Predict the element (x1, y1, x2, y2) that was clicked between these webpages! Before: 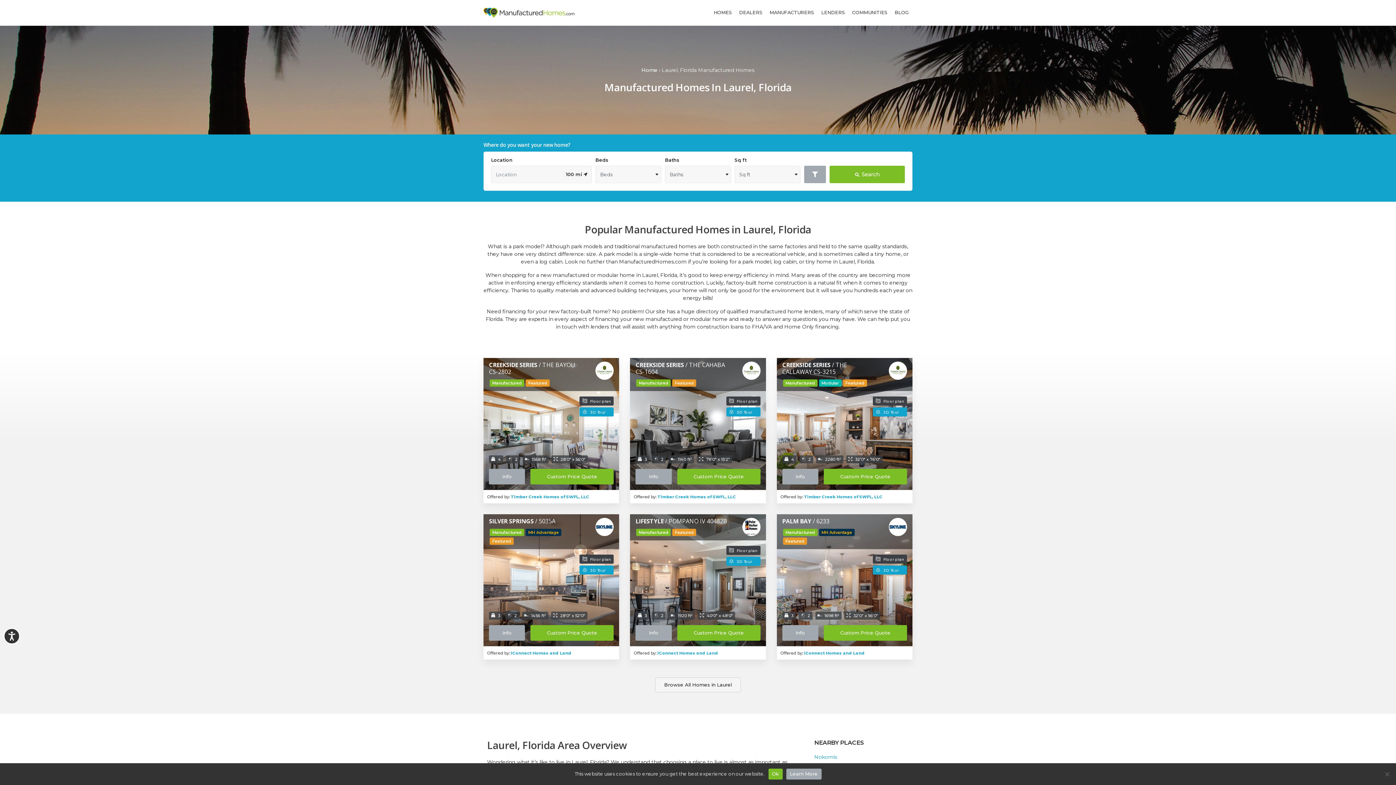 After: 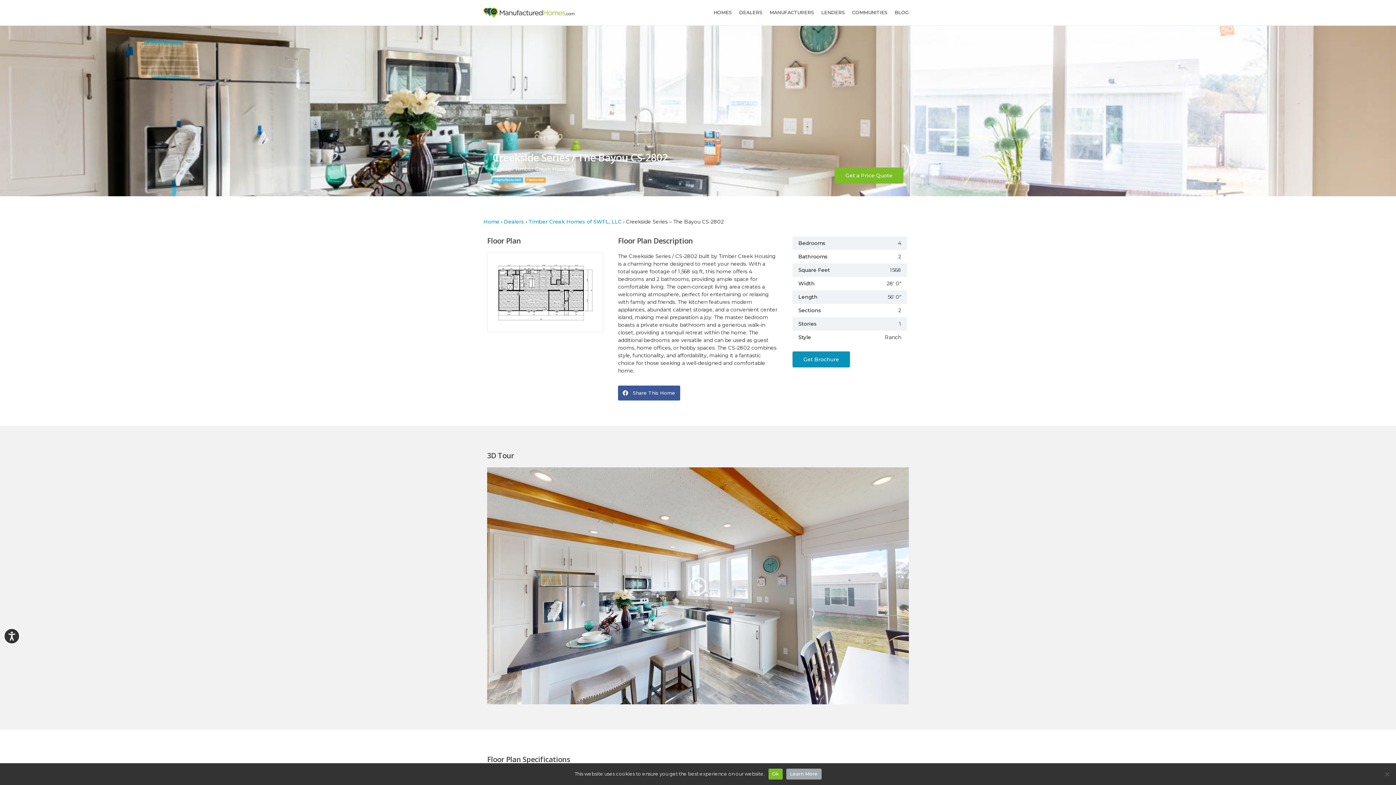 Action: bbox: (489, 469, 525, 484) label: Info